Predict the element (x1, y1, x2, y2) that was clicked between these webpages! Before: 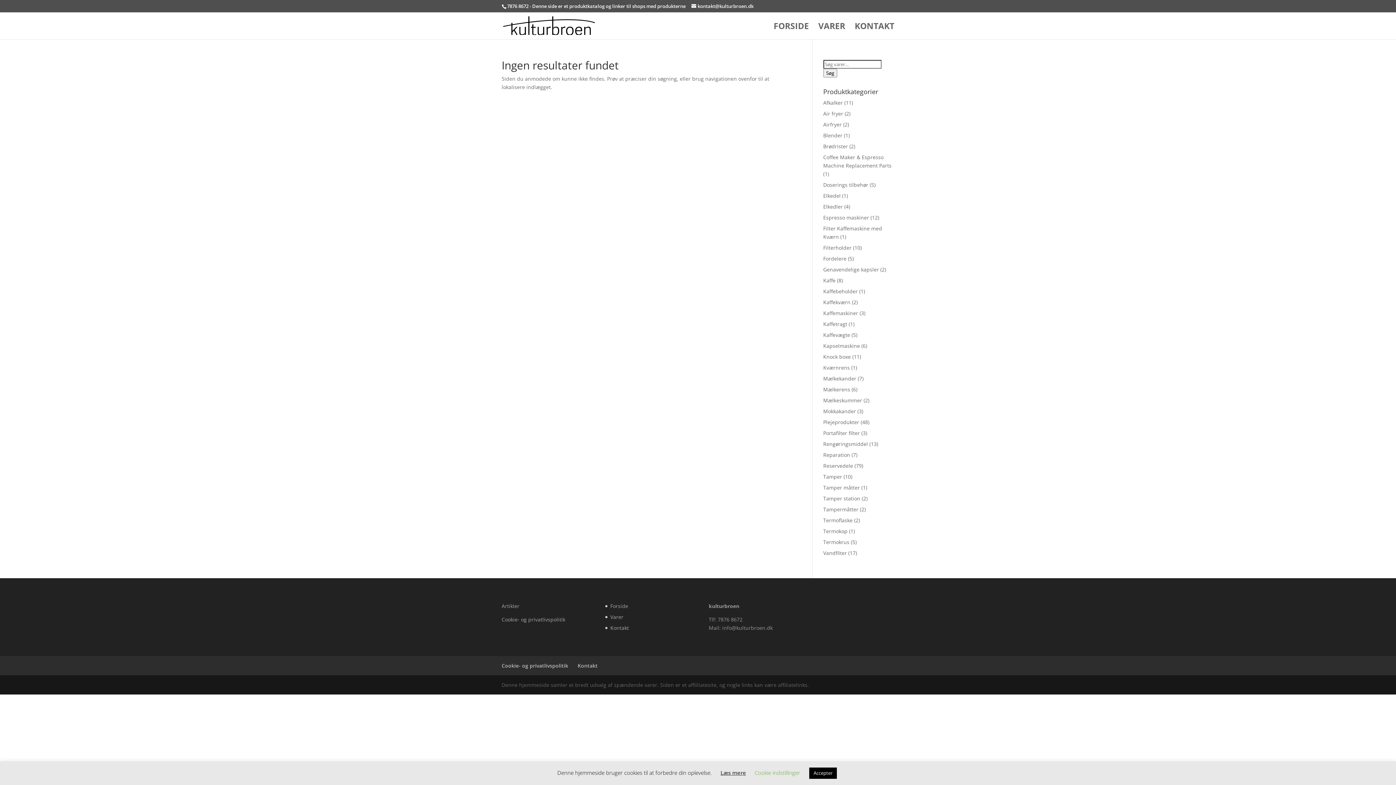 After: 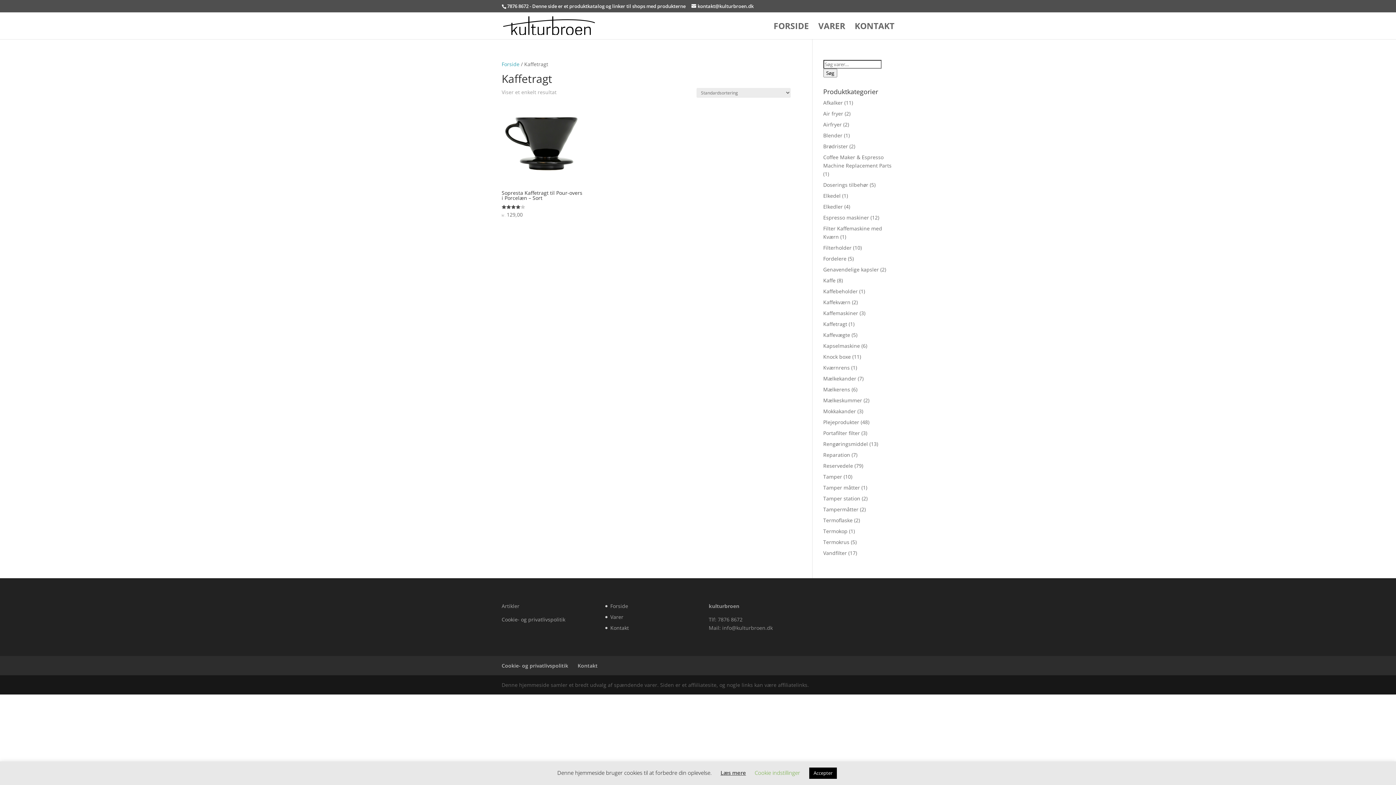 Action: label: Kaffetragt bbox: (823, 320, 847, 327)